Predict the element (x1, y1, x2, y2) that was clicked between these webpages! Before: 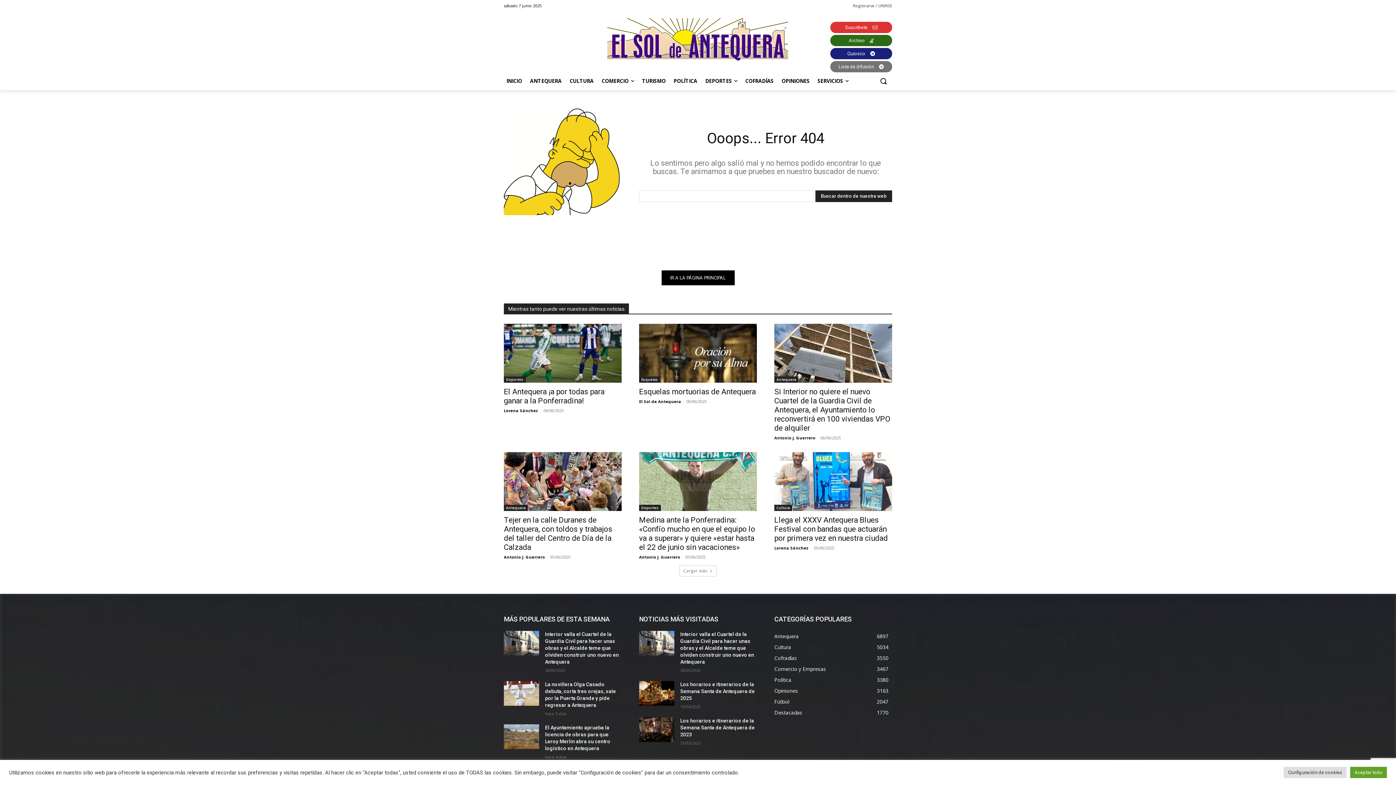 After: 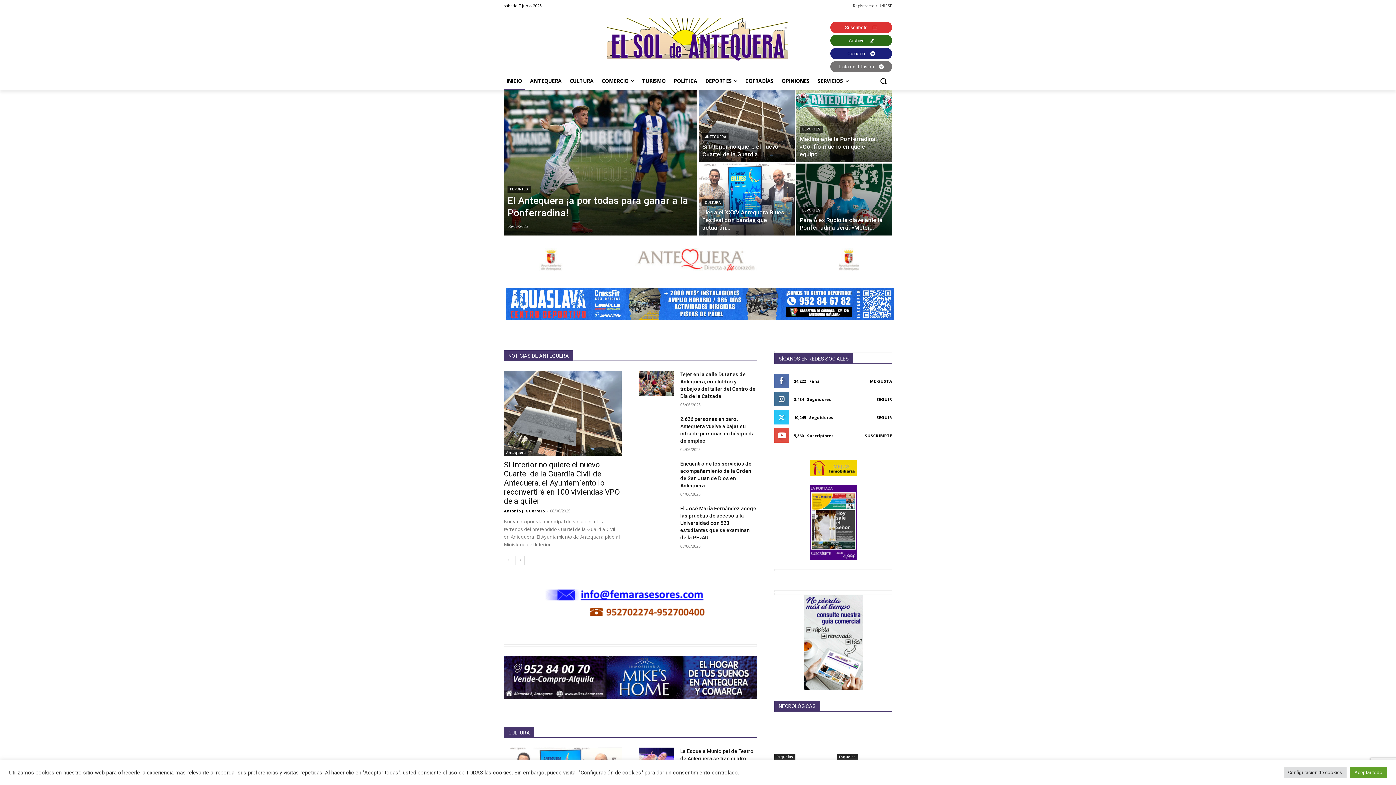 Action: bbox: (605, 18, 790, 60)